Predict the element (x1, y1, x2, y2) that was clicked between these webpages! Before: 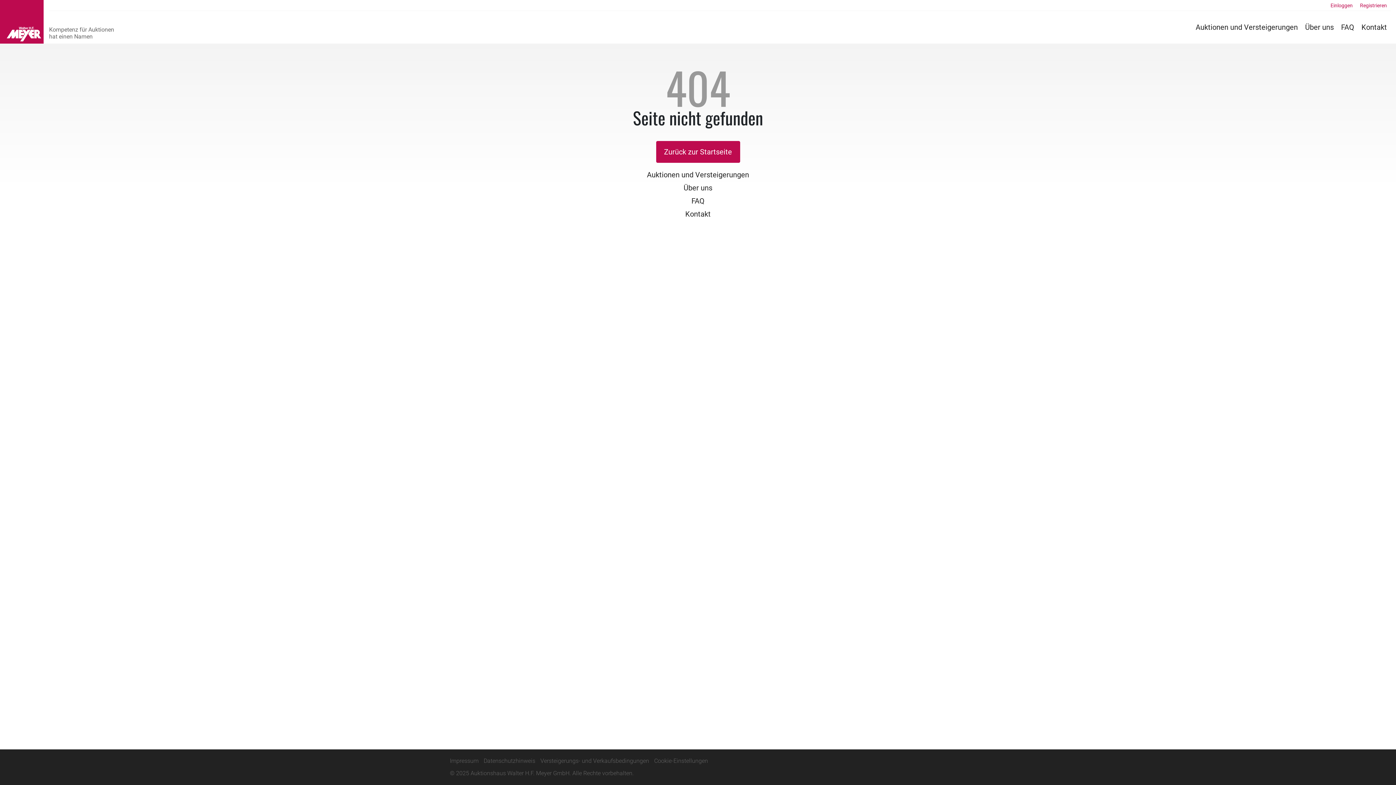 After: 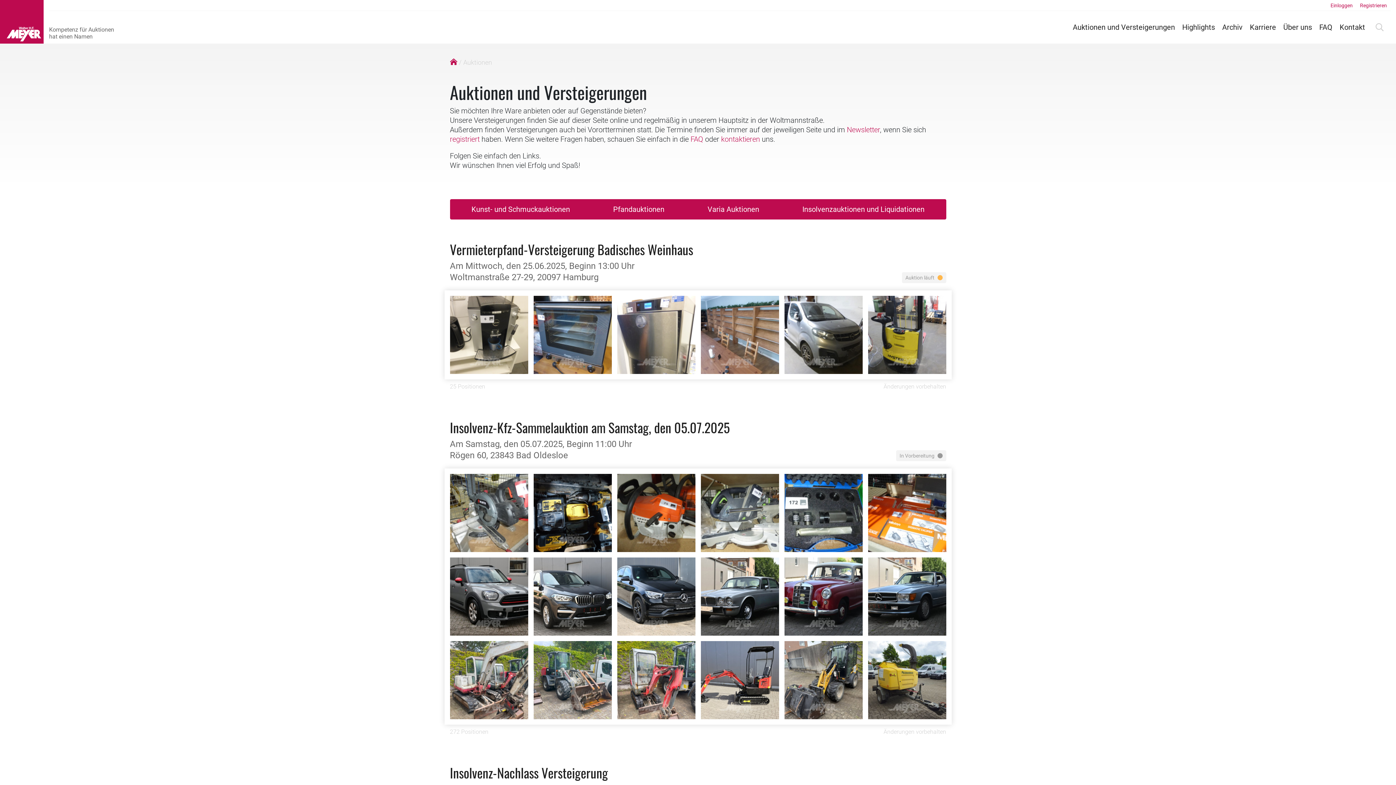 Action: label: Auktionen und Versteigerungen bbox: (1192, 10, 1301, 43)